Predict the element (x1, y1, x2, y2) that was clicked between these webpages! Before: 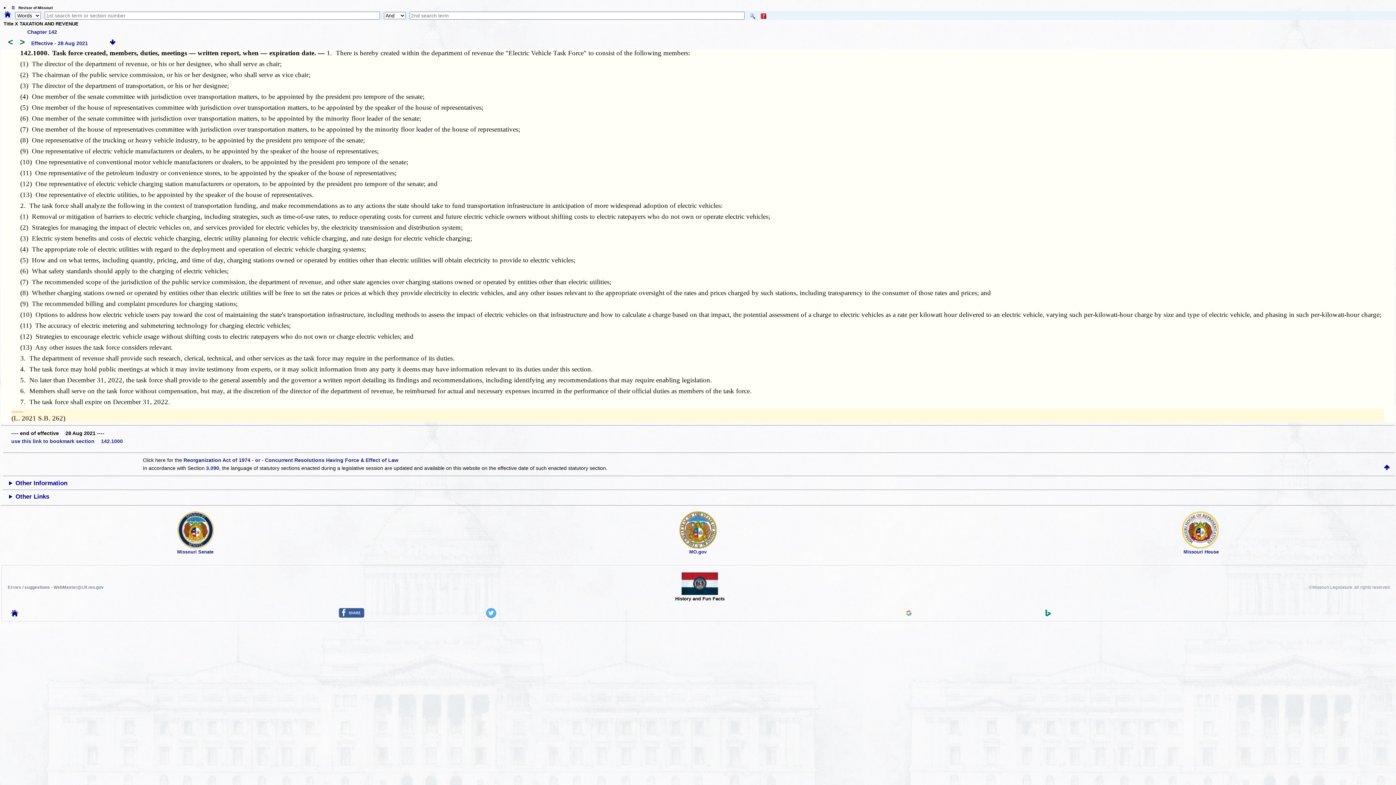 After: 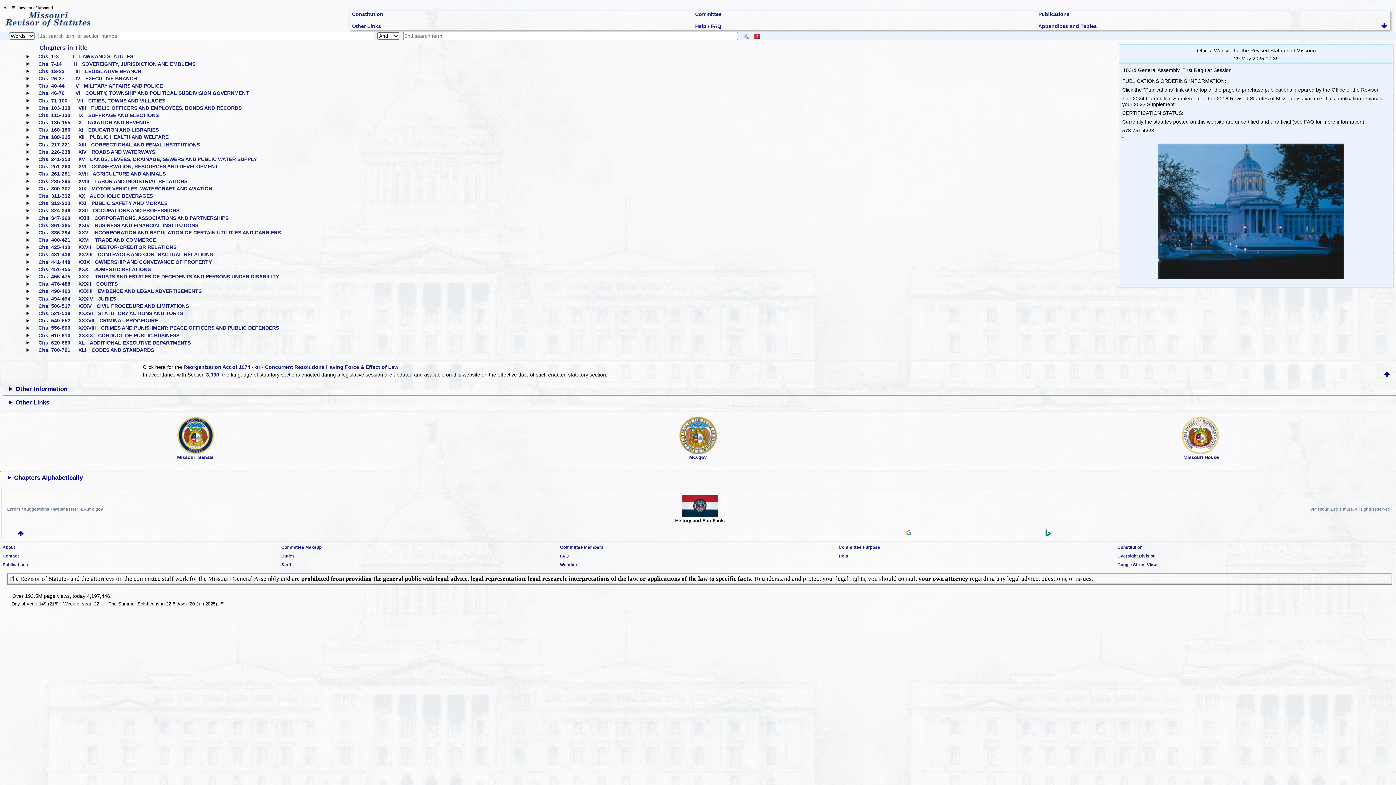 Action: bbox: (4, 11, 10, 18)